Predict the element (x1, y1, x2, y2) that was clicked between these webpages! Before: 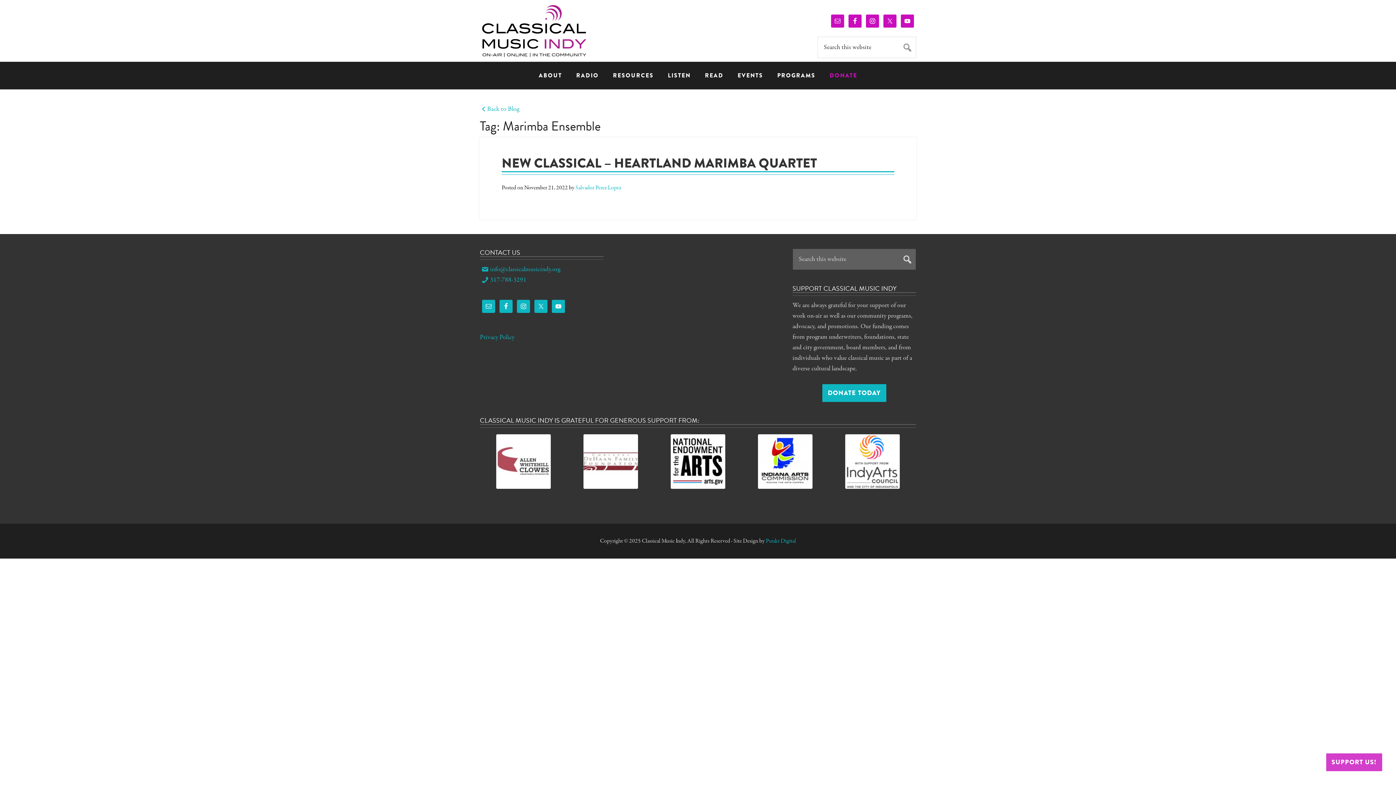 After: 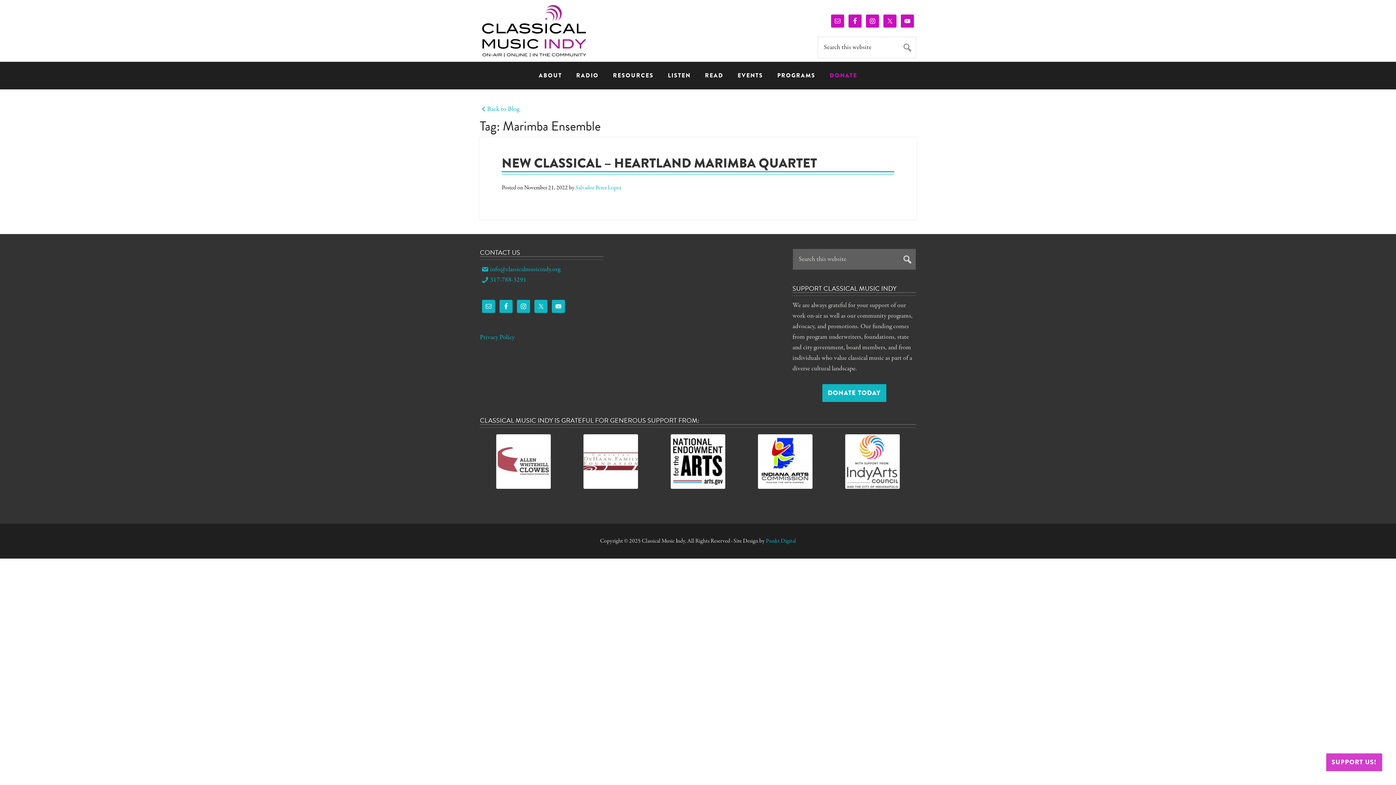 Action: bbox: (567, 434, 654, 489)